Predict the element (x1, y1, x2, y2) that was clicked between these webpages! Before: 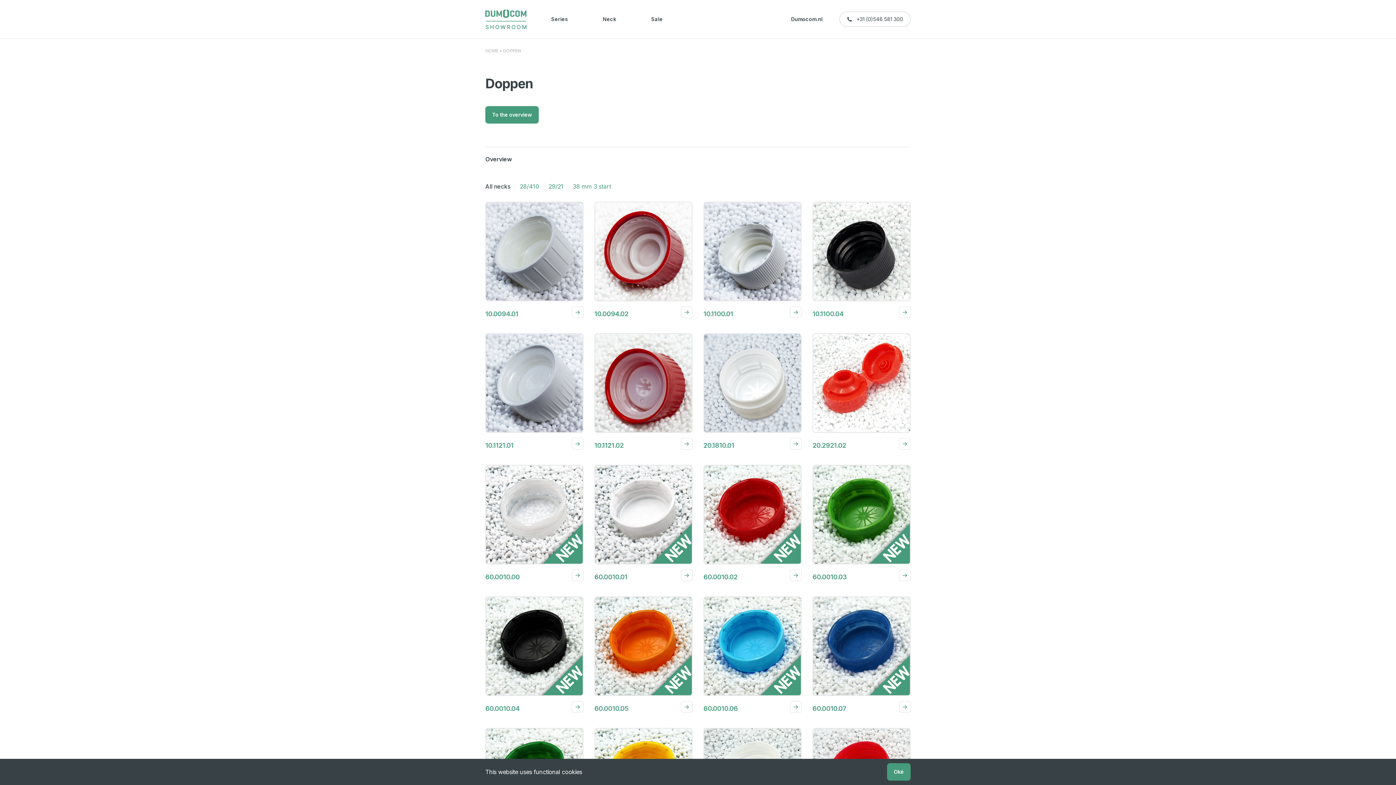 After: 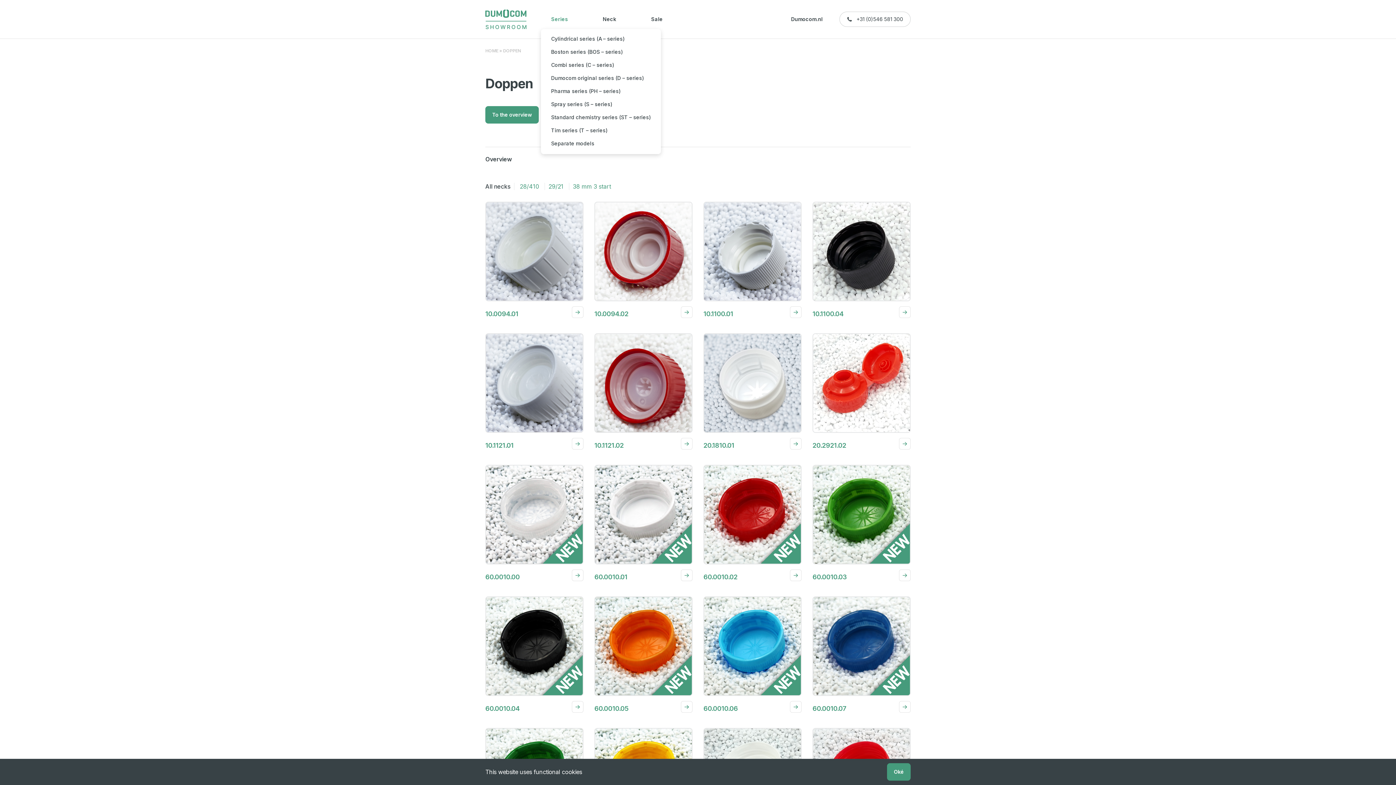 Action: bbox: (551, 16, 568, 21) label: Series